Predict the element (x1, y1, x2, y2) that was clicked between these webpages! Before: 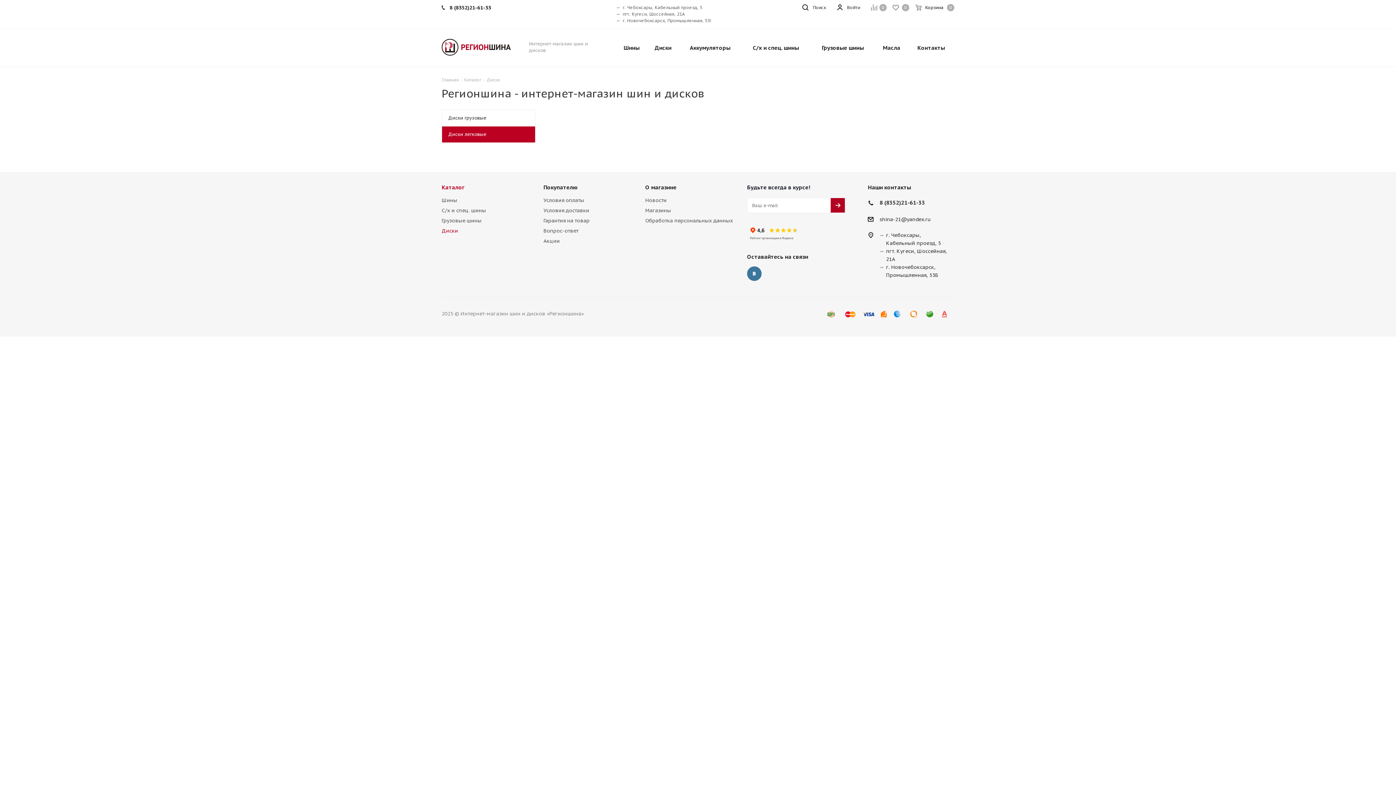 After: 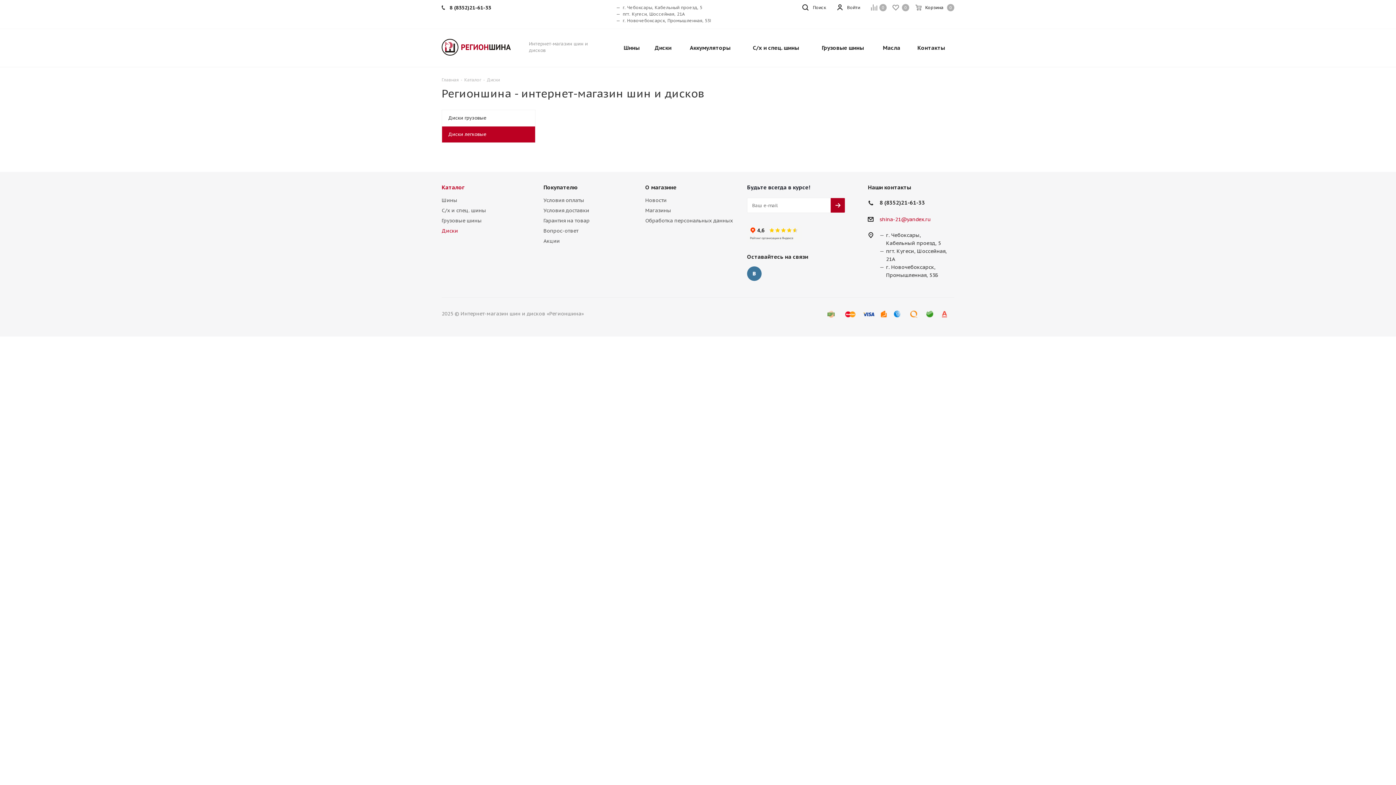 Action: label: shina-21@yandex.ru bbox: (879, 216, 931, 222)